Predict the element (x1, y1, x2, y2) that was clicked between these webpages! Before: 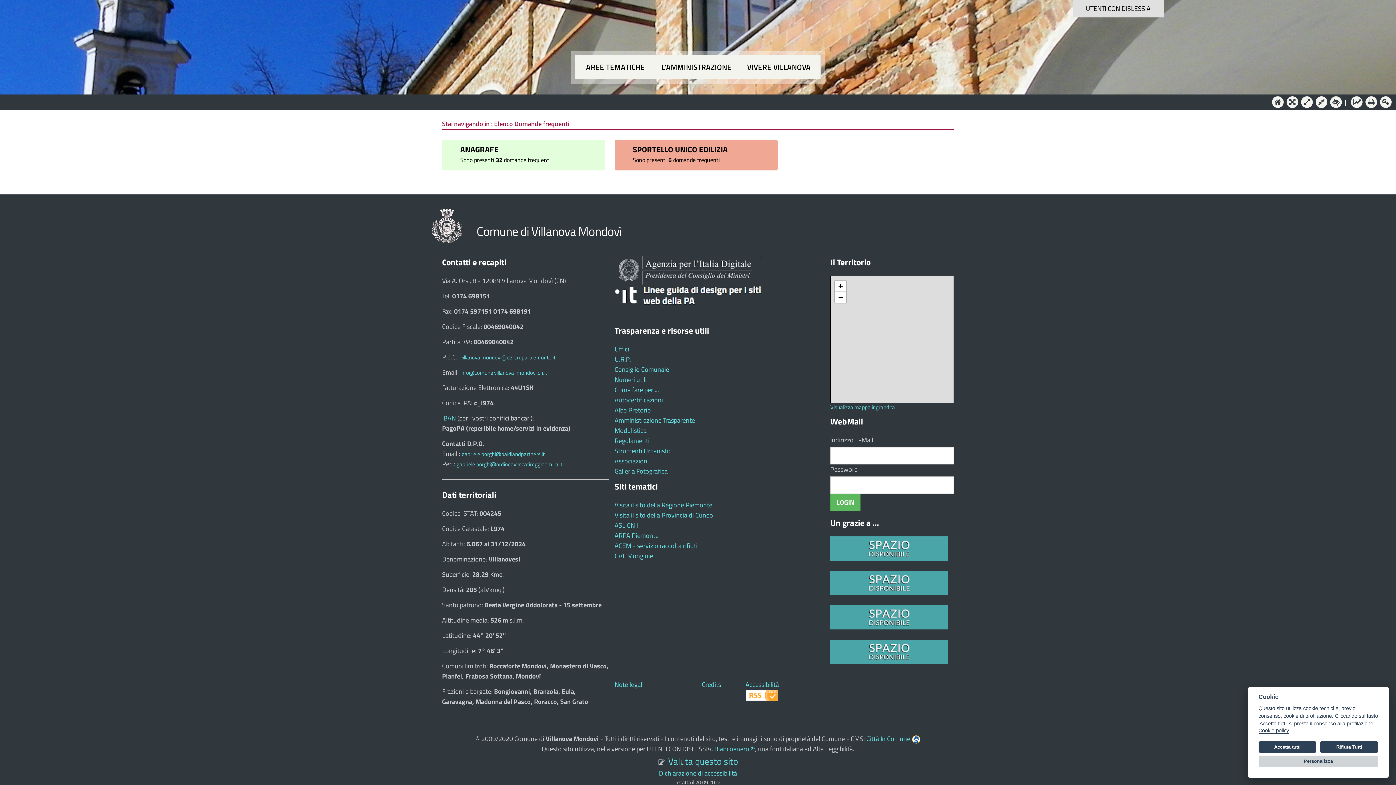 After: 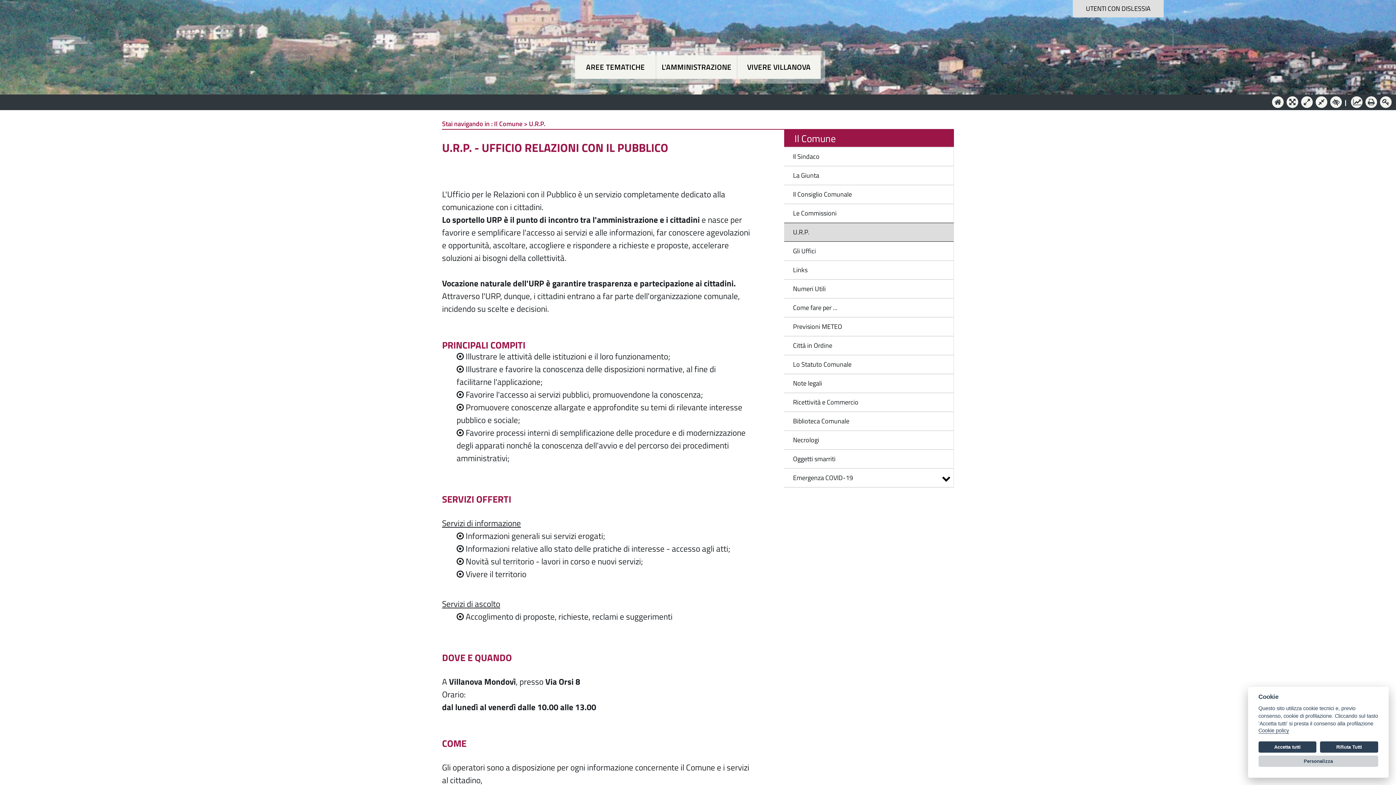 Action: bbox: (614, 354, 631, 364) label: U.R.P.